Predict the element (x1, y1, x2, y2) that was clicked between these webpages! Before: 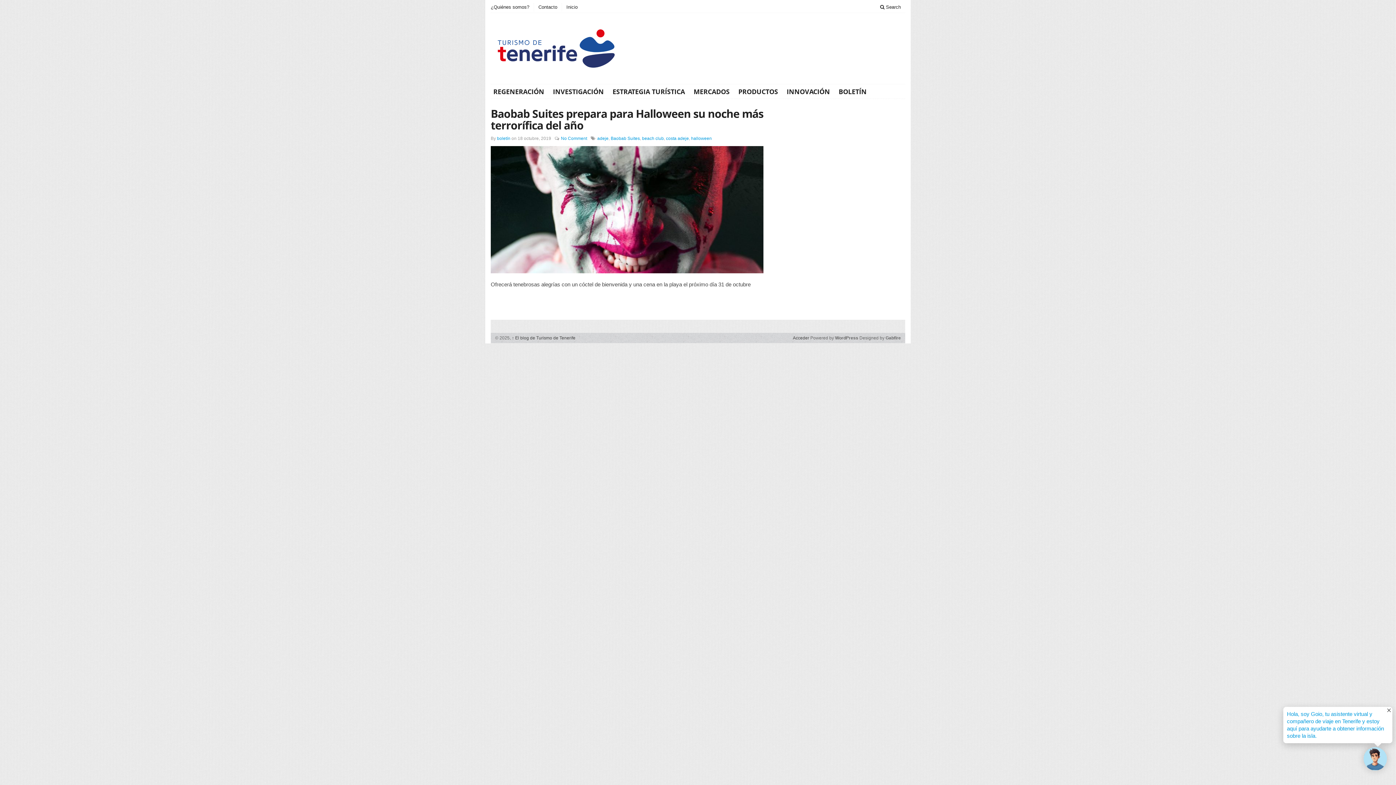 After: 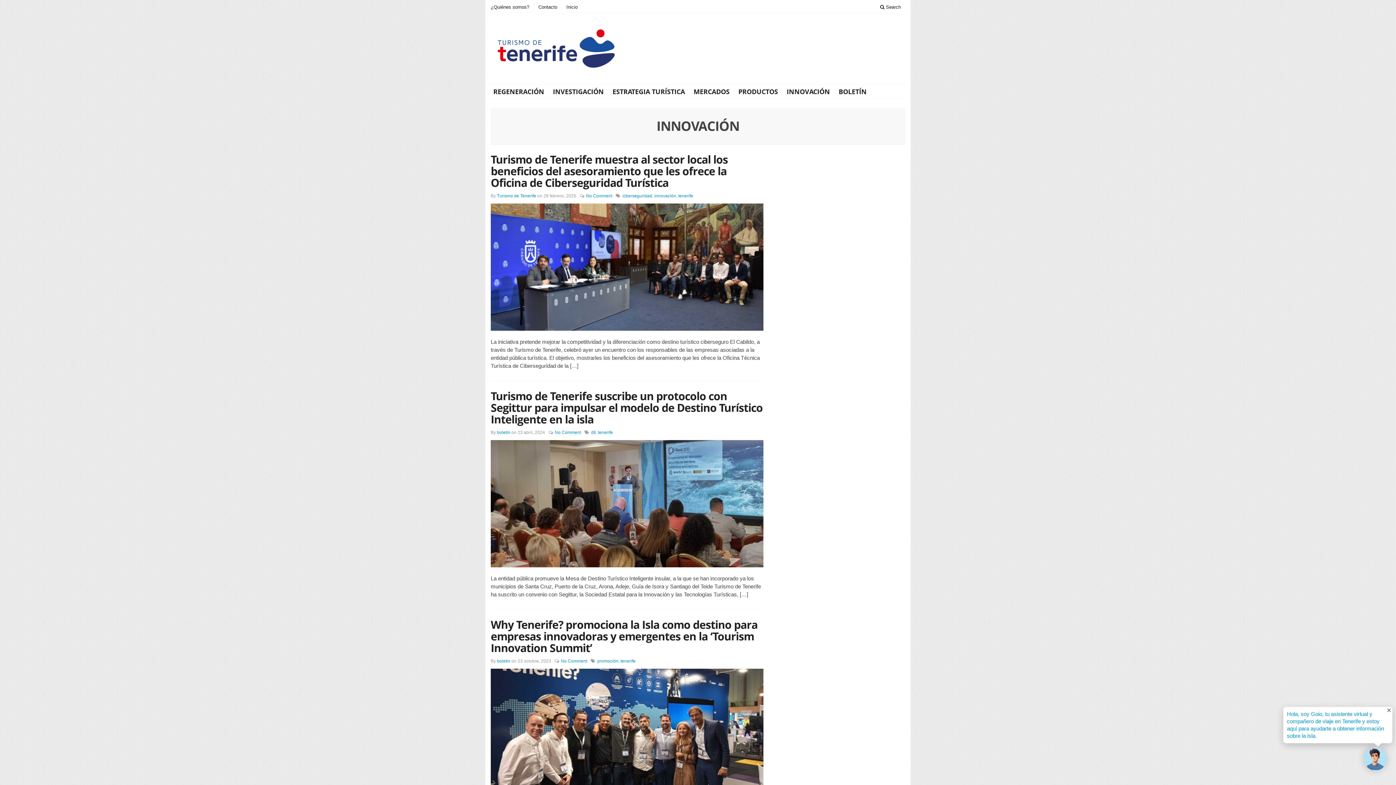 Action: bbox: (782, 86, 834, 96) label: INNOVACIÓN